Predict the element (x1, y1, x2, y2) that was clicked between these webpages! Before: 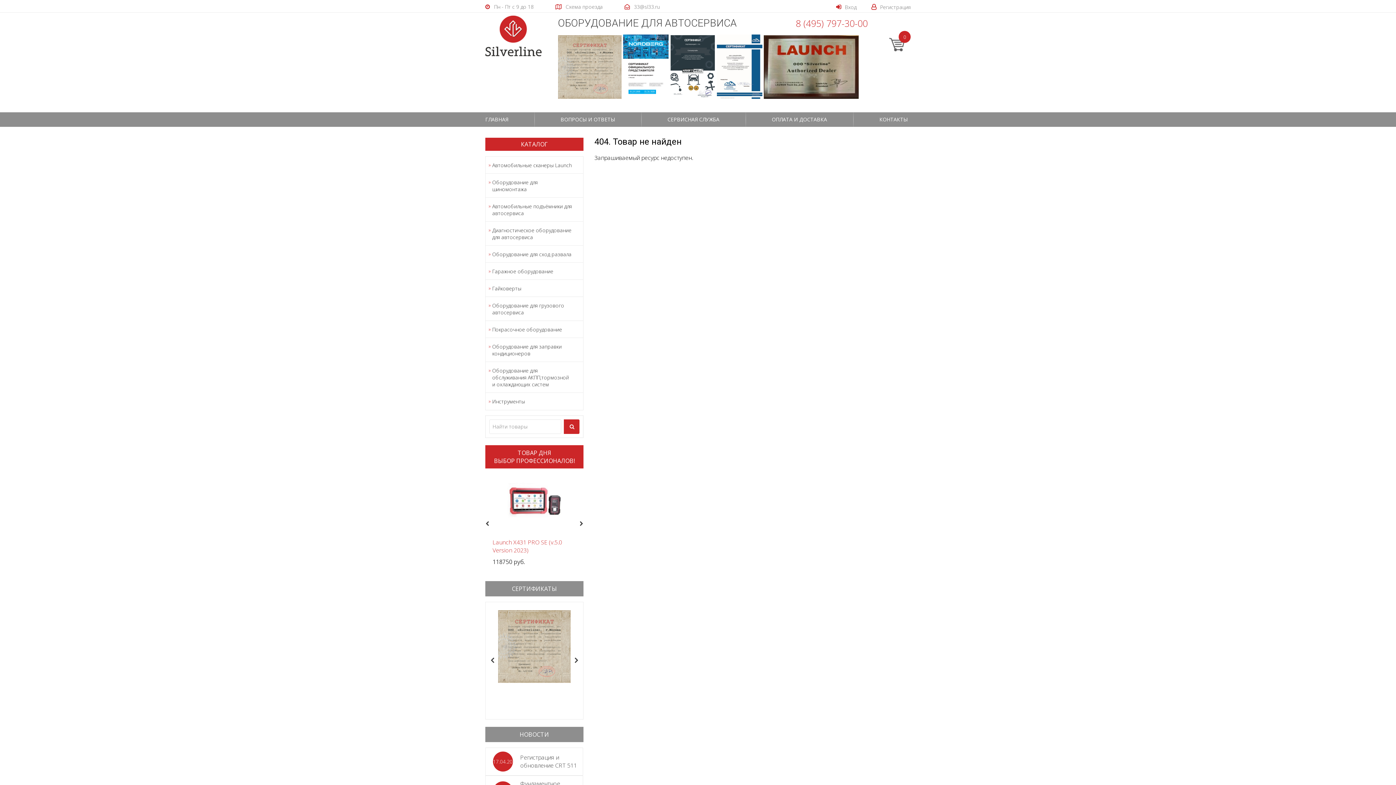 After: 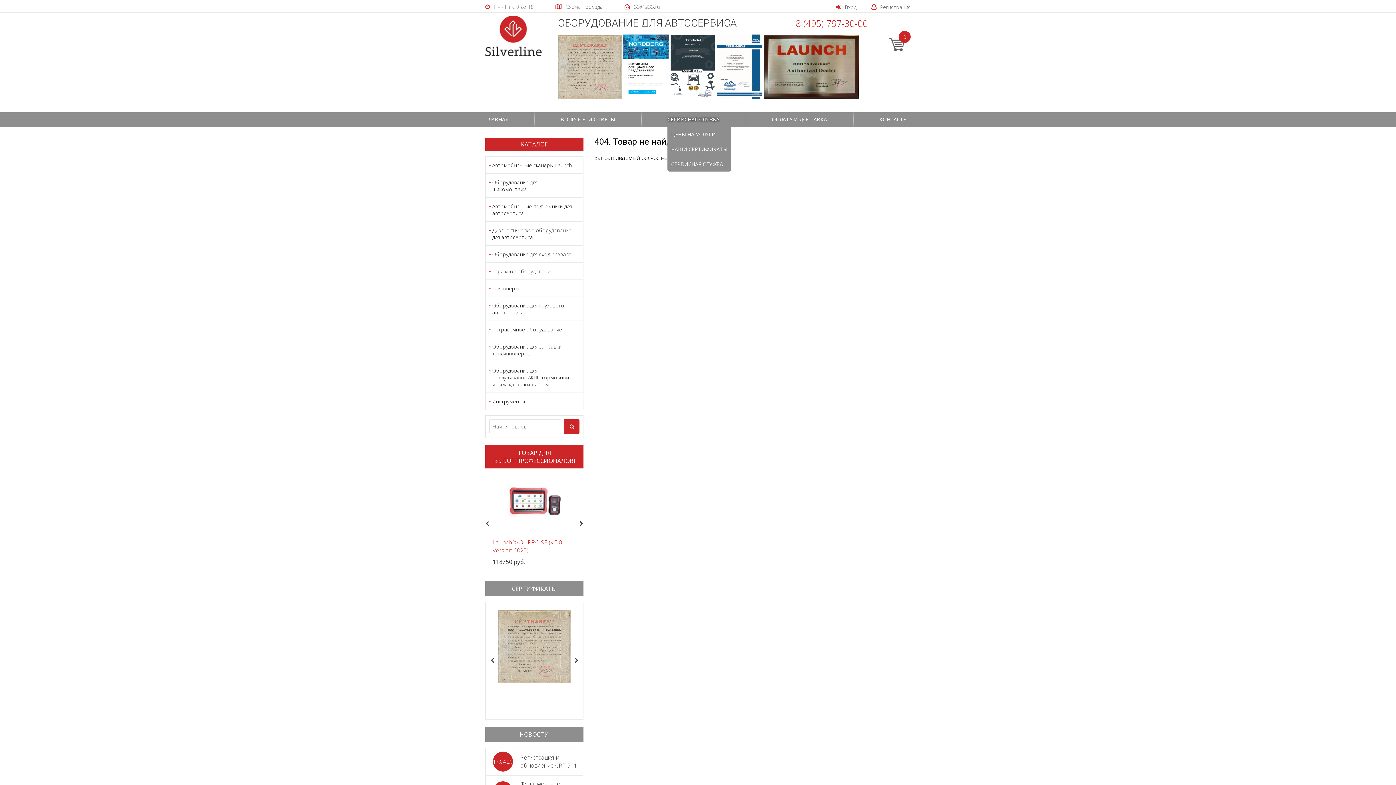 Action: bbox: (667, 115, 719, 122) label: СЕРВИСНАЯ СЛУЖБА